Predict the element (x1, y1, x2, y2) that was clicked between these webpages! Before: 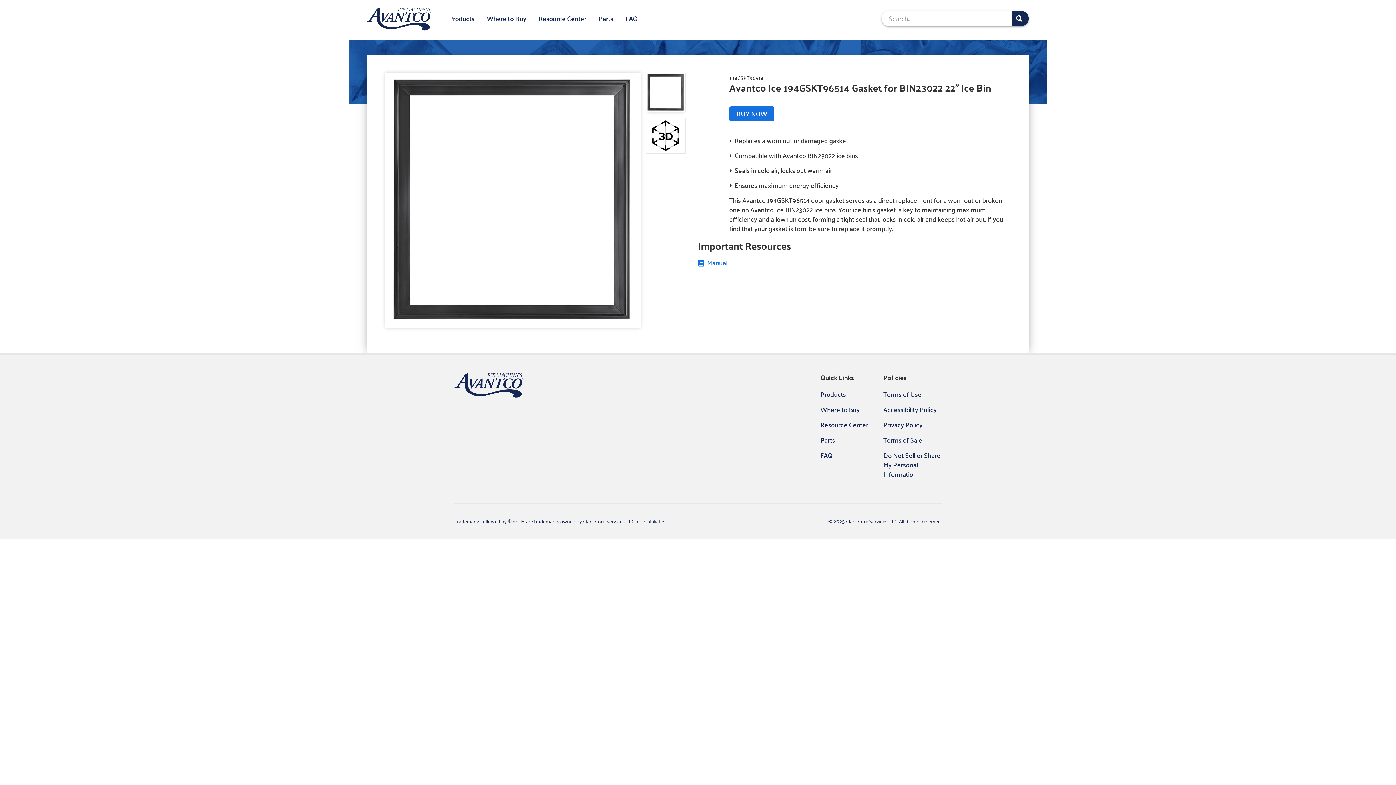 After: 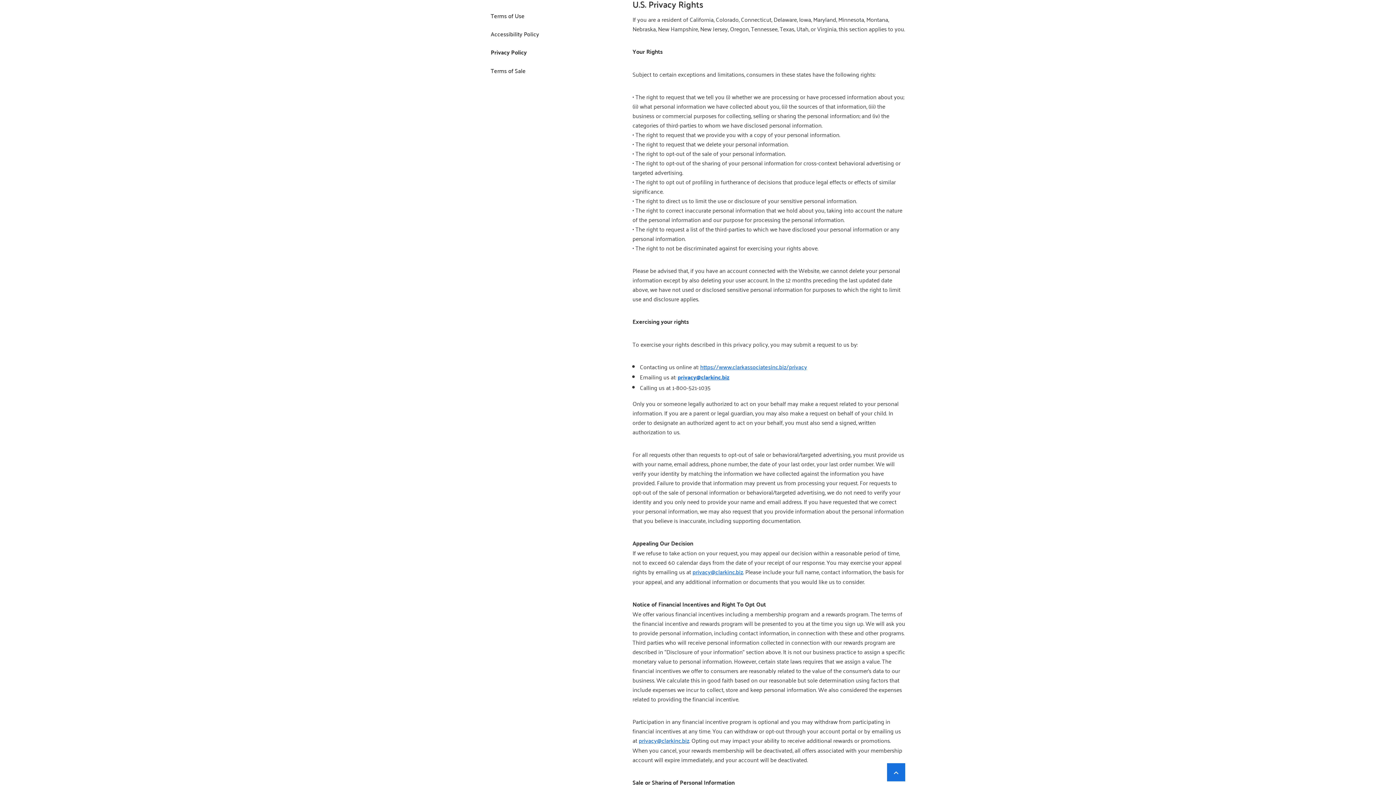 Action: bbox: (883, 449, 940, 480) label: Do Not Sell or Share My Personal Information